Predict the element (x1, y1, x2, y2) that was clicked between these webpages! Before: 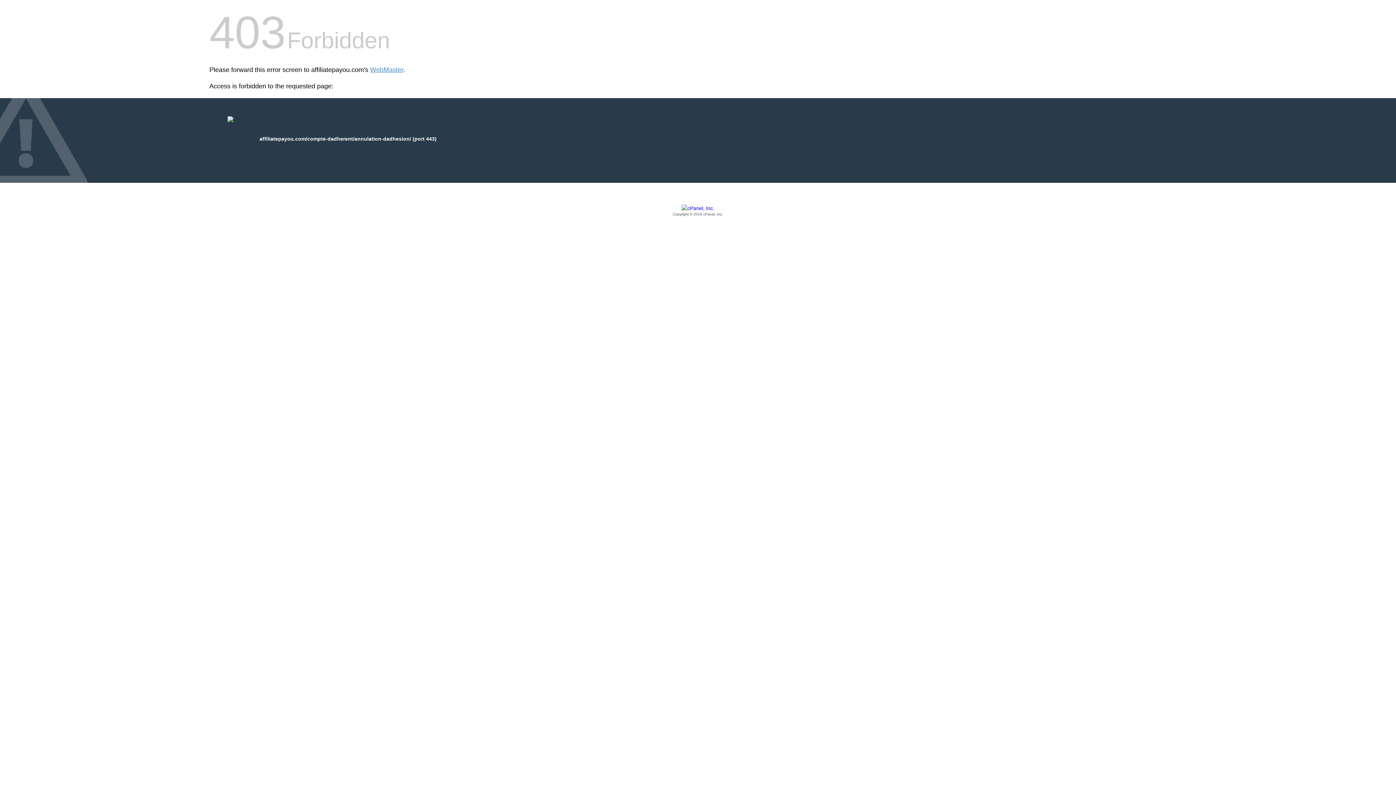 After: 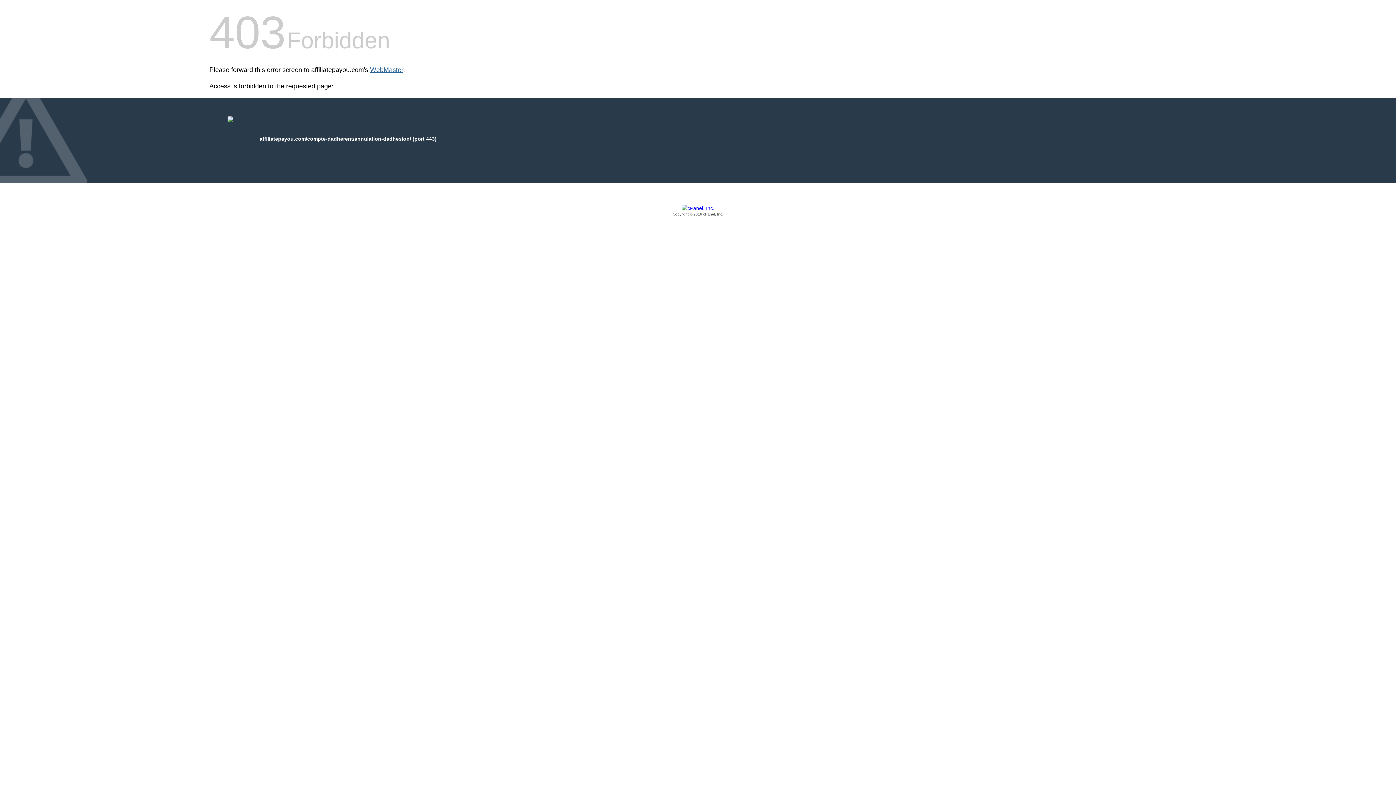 Action: bbox: (370, 66, 403, 73) label: WebMaster